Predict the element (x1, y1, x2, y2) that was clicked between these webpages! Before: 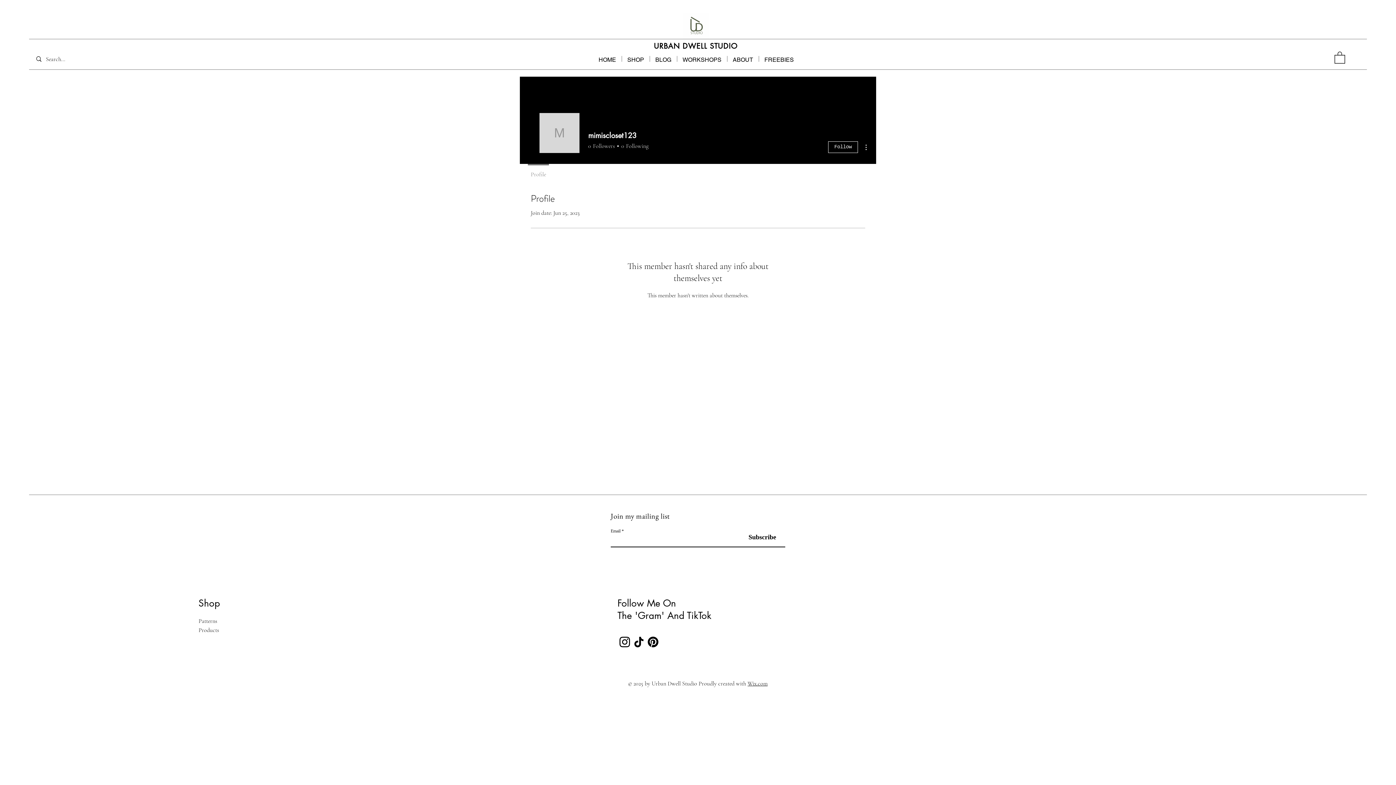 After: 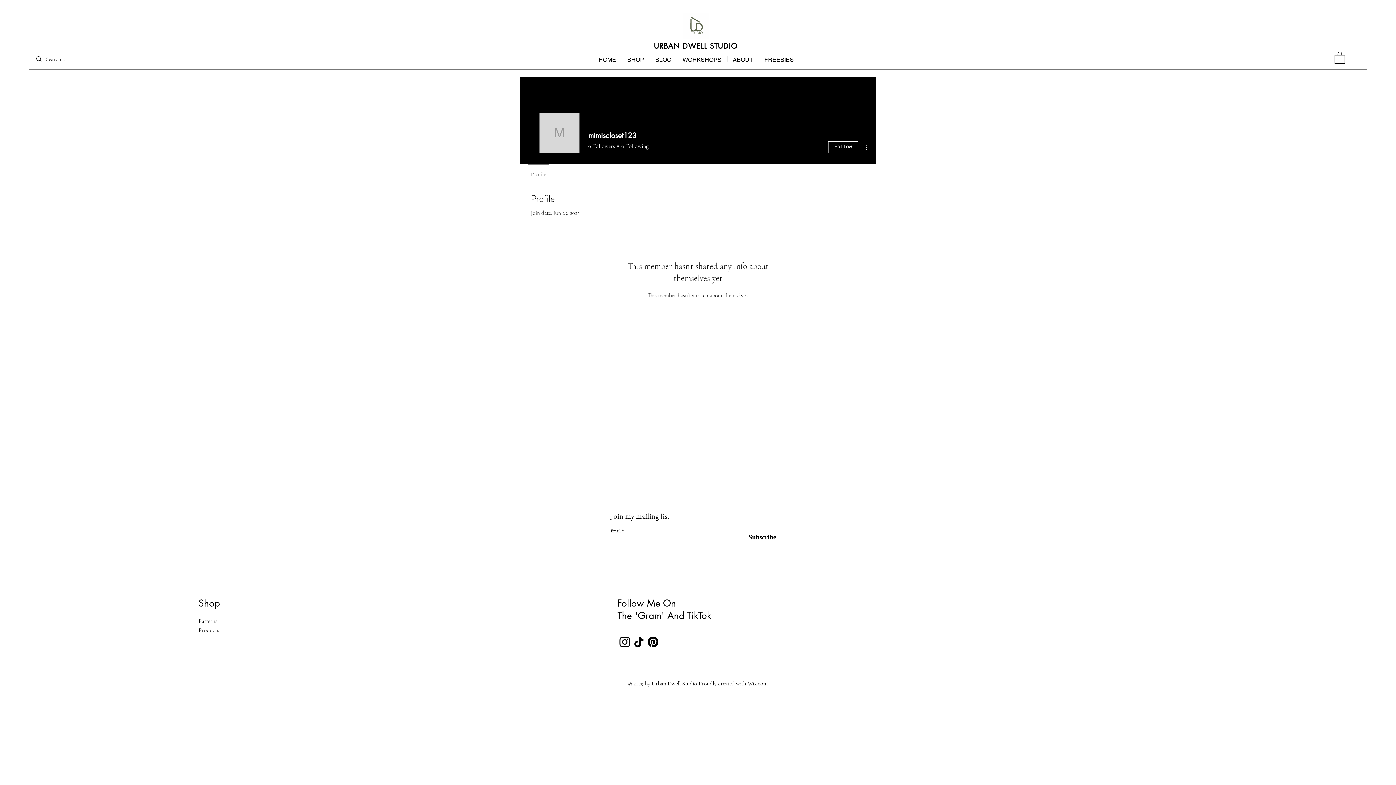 Action: bbox: (759, 56, 799, 61) label: FREEBIES